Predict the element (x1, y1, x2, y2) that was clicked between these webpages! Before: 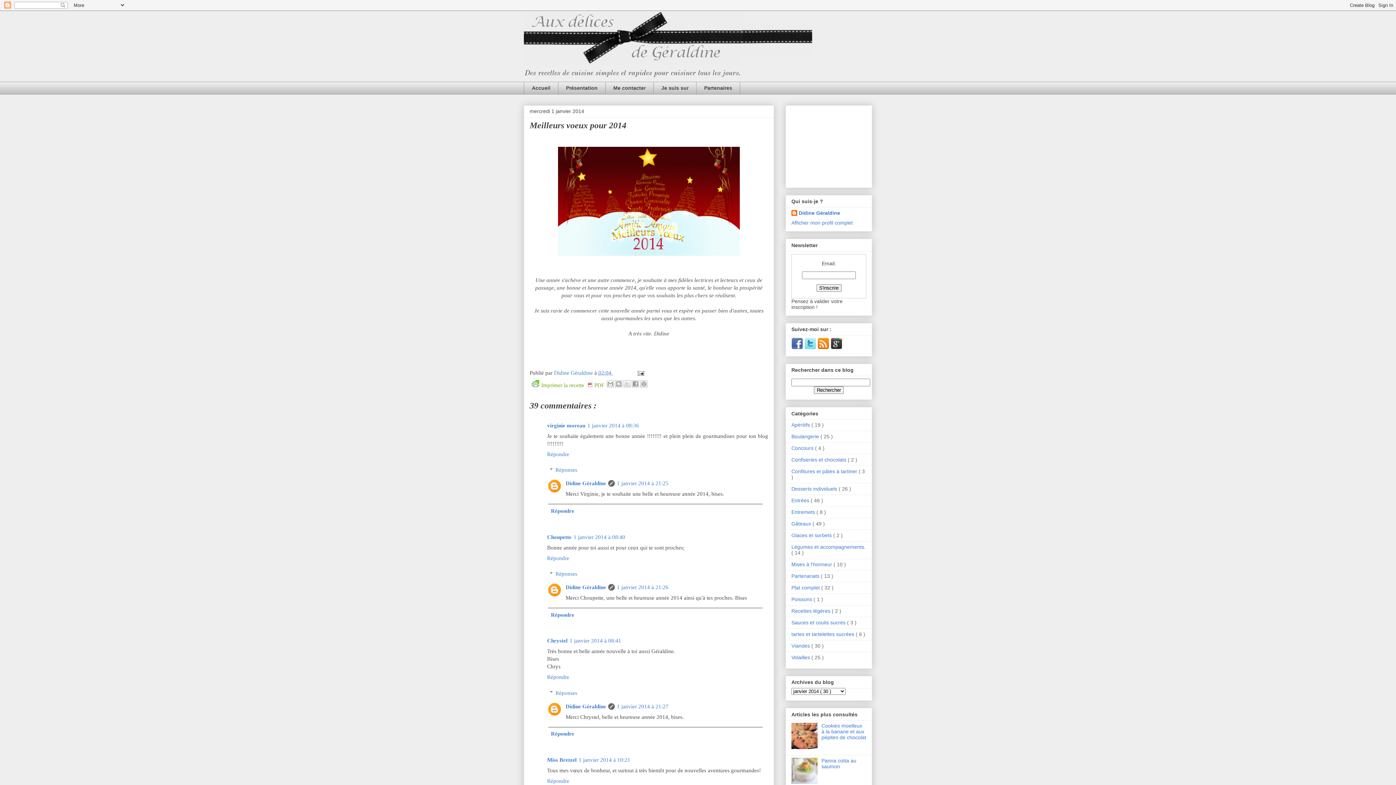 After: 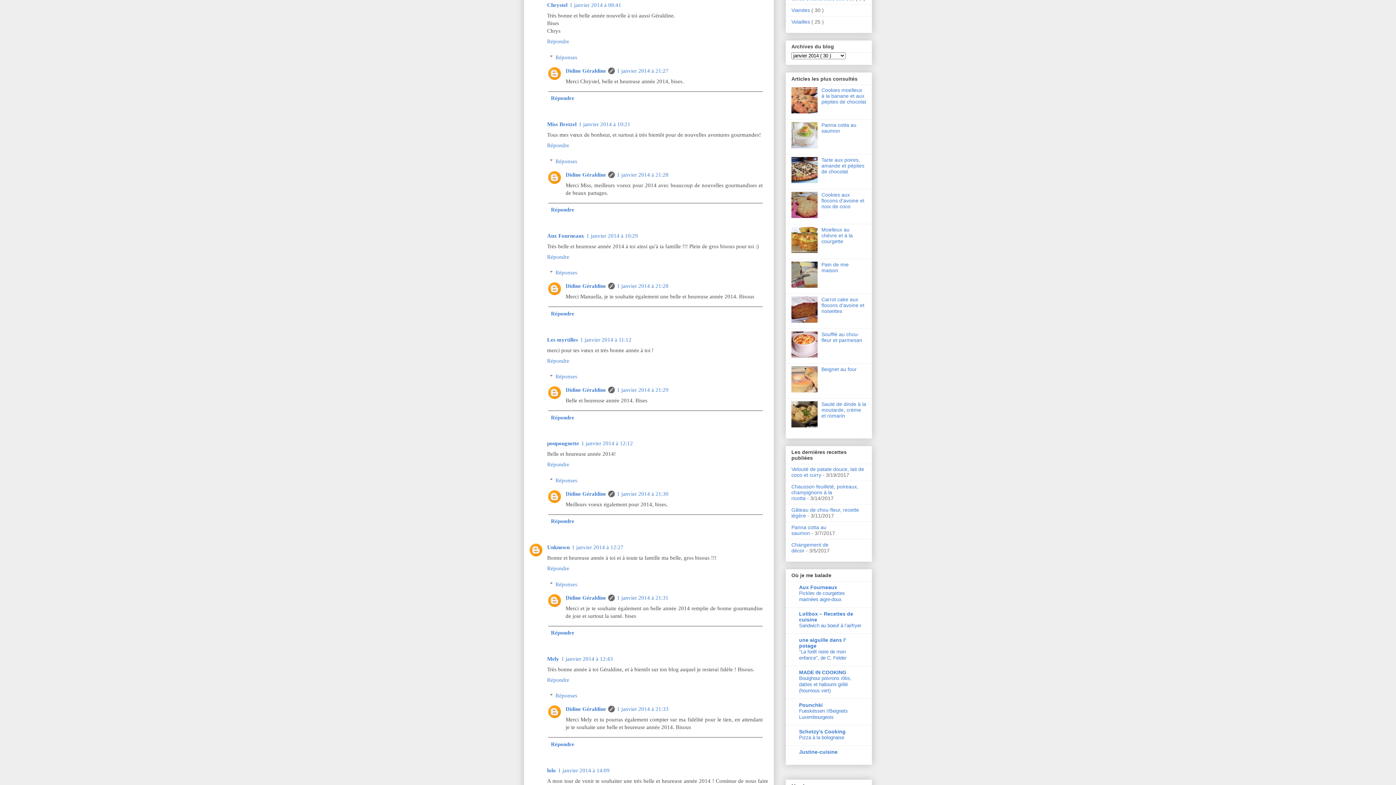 Action: label: 1 janvier 2014 à 08:41 bbox: (569, 638, 621, 644)